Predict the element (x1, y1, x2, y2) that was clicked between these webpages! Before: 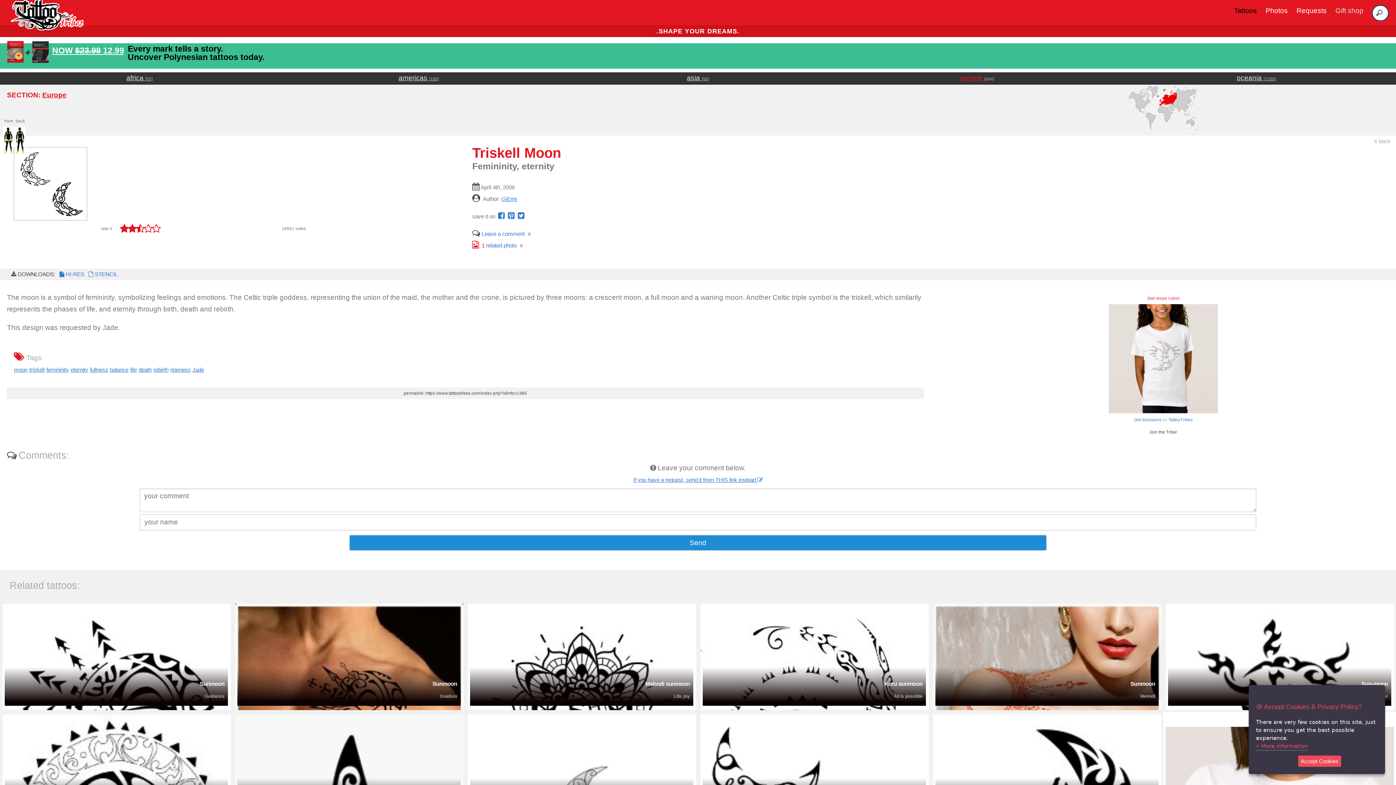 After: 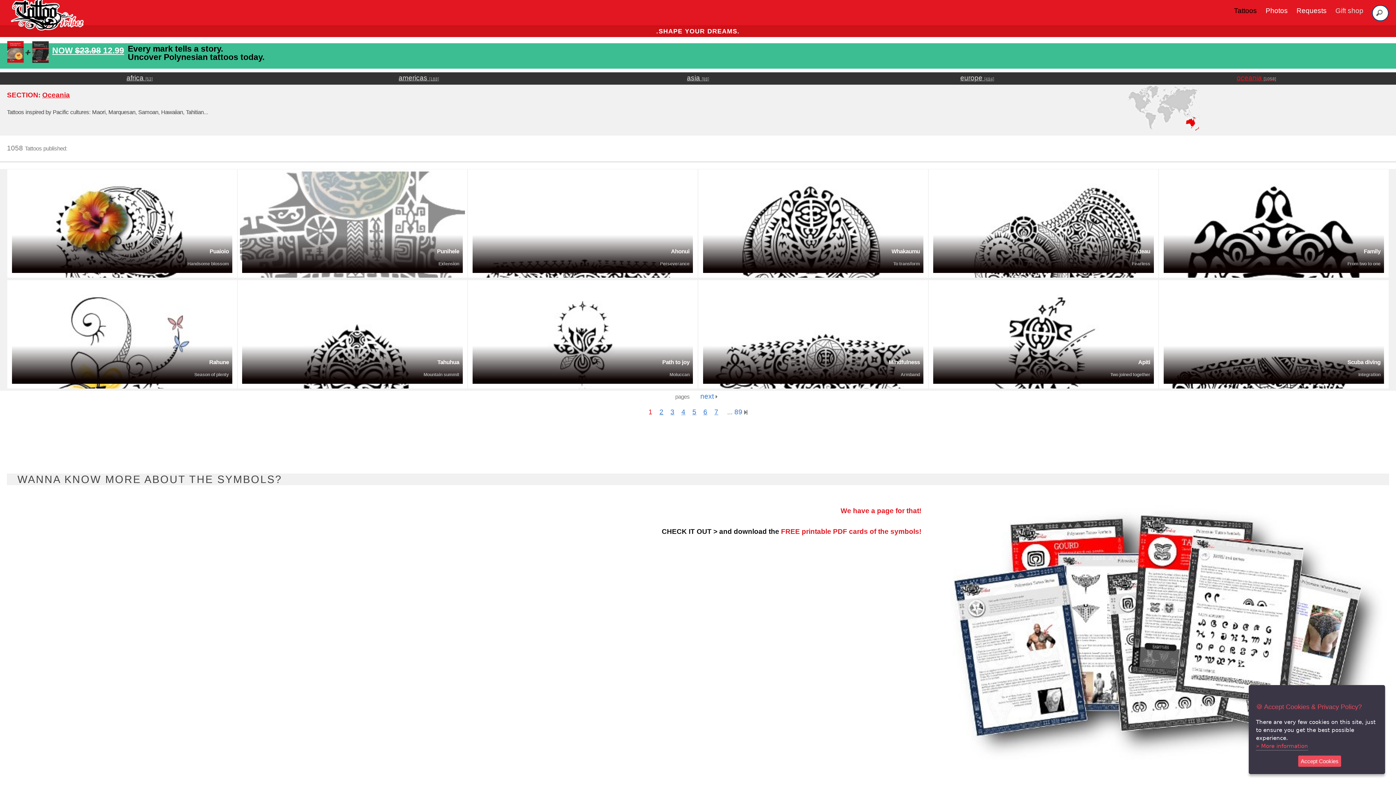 Action: bbox: (1237, 74, 1276, 81) label: oceania [1058]